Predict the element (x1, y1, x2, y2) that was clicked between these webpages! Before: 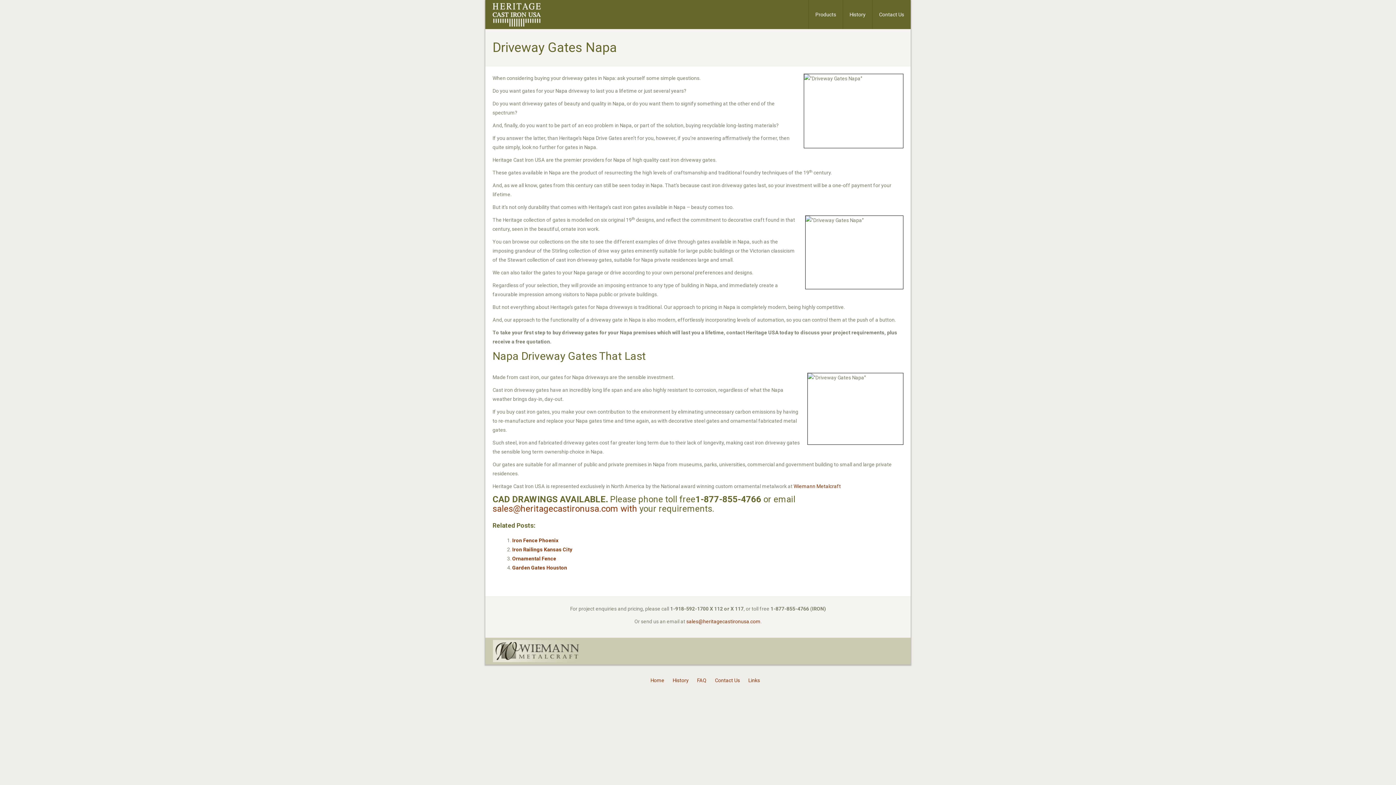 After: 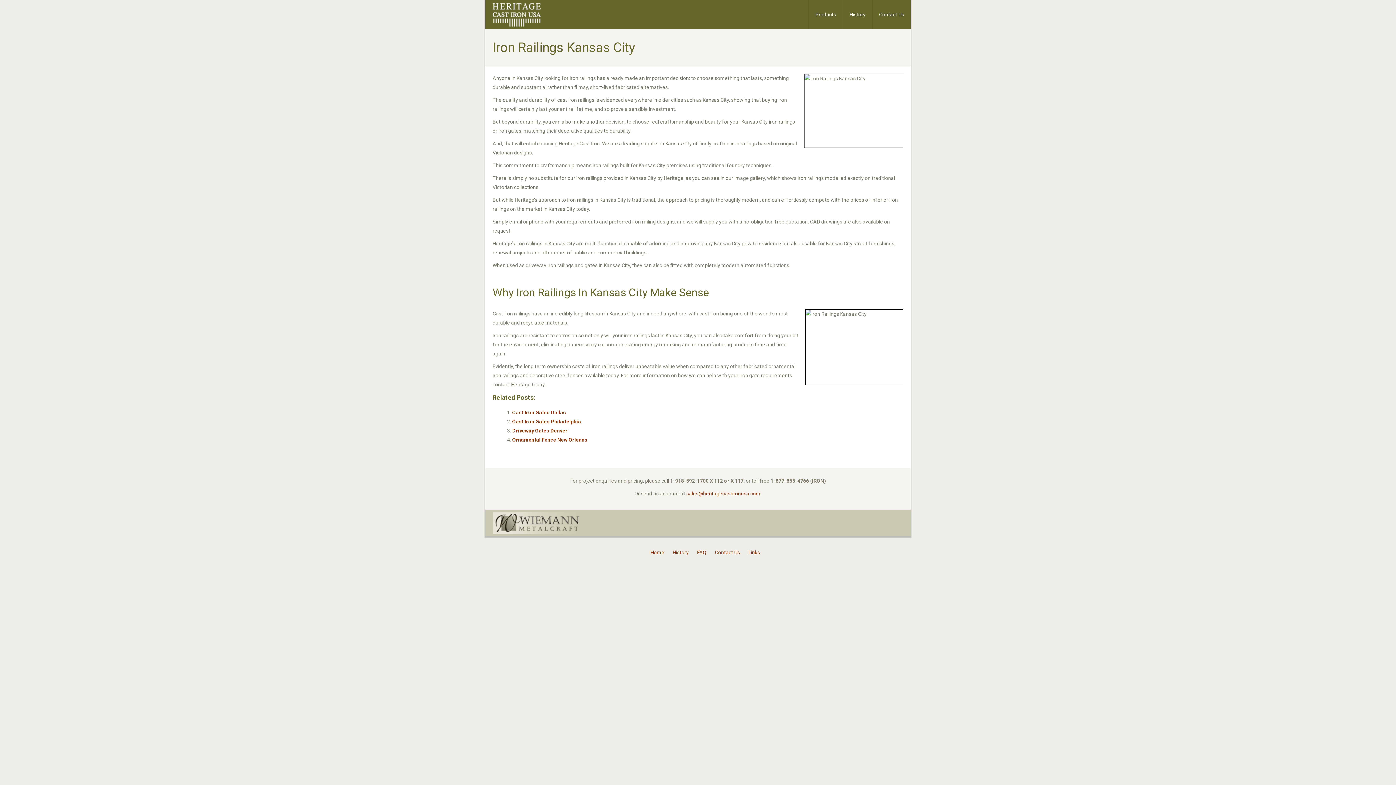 Action: label: Iron Railings Kansas City bbox: (512, 546, 572, 552)